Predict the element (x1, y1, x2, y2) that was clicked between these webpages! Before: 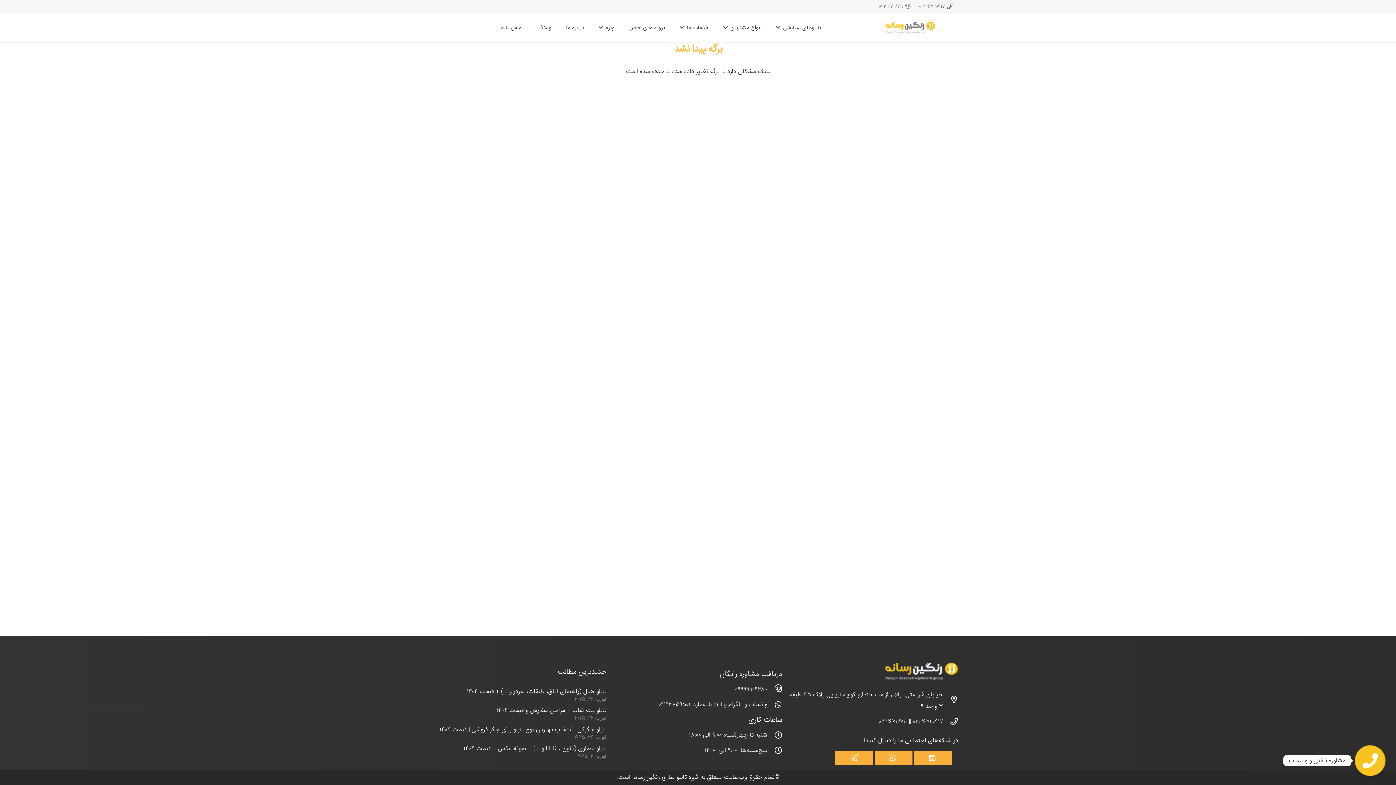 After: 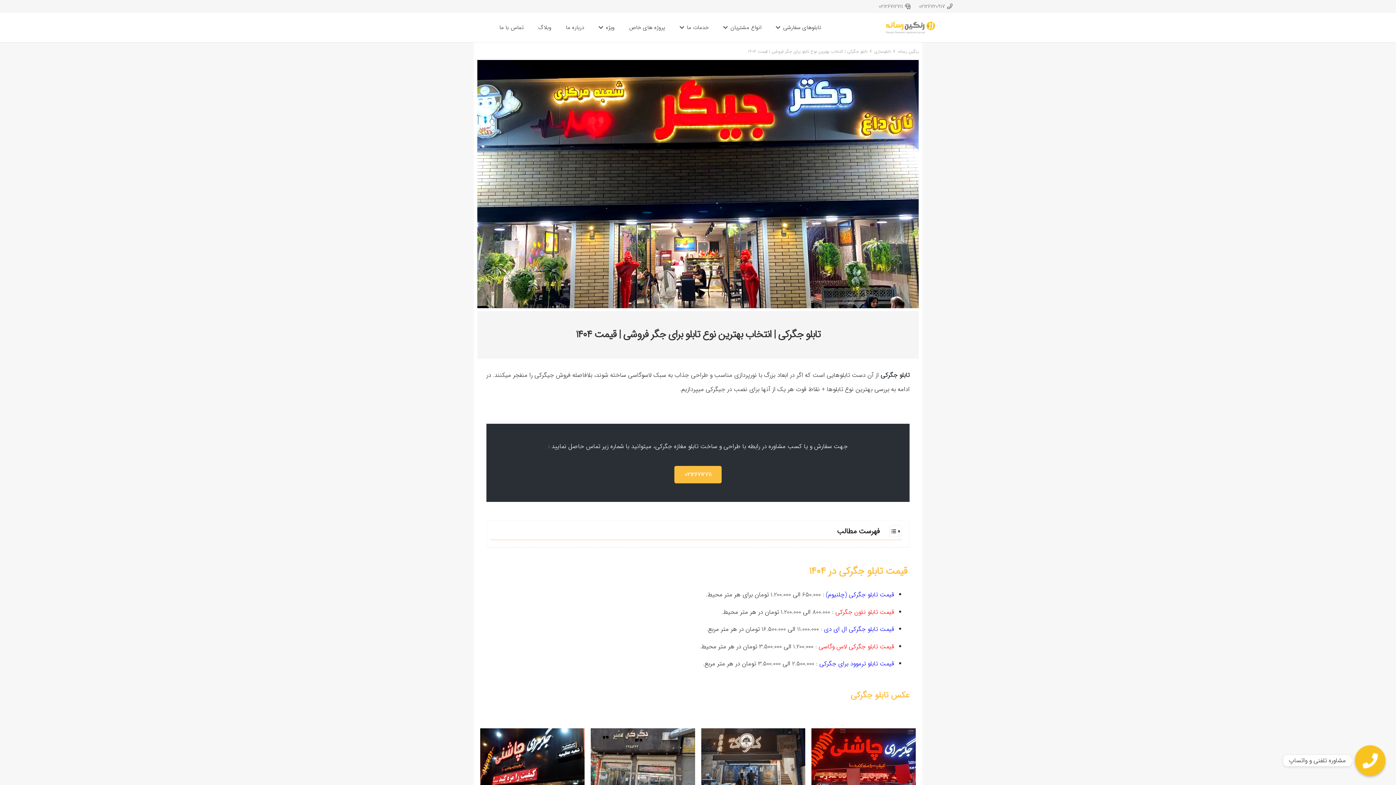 Action: label: تابلو جگرکی | انتخاب بهترین نوع تابلو برای جگر فروشی | قیمت 1404 bbox: (439, 724, 606, 734)